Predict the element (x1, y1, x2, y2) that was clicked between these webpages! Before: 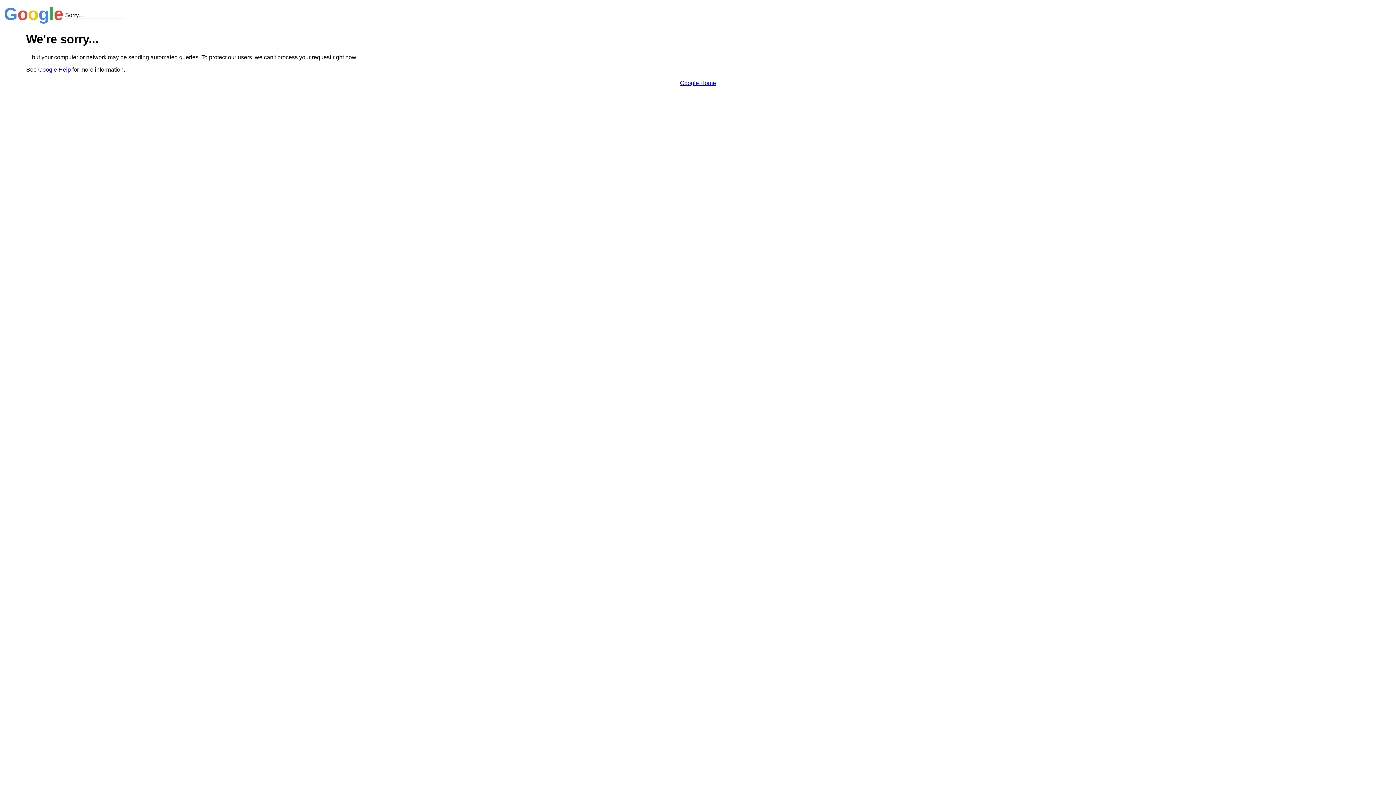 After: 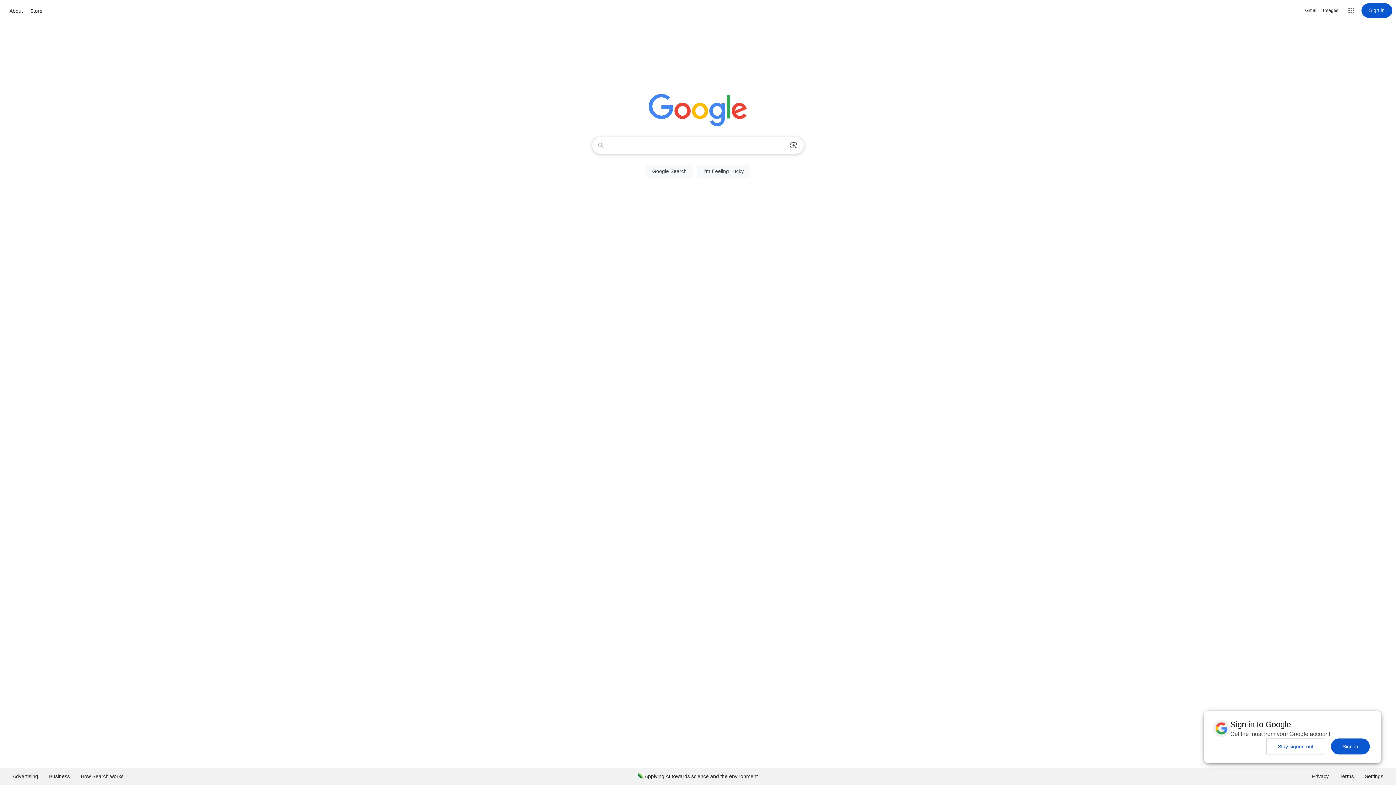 Action: bbox: (680, 79, 716, 86) label: Google Home